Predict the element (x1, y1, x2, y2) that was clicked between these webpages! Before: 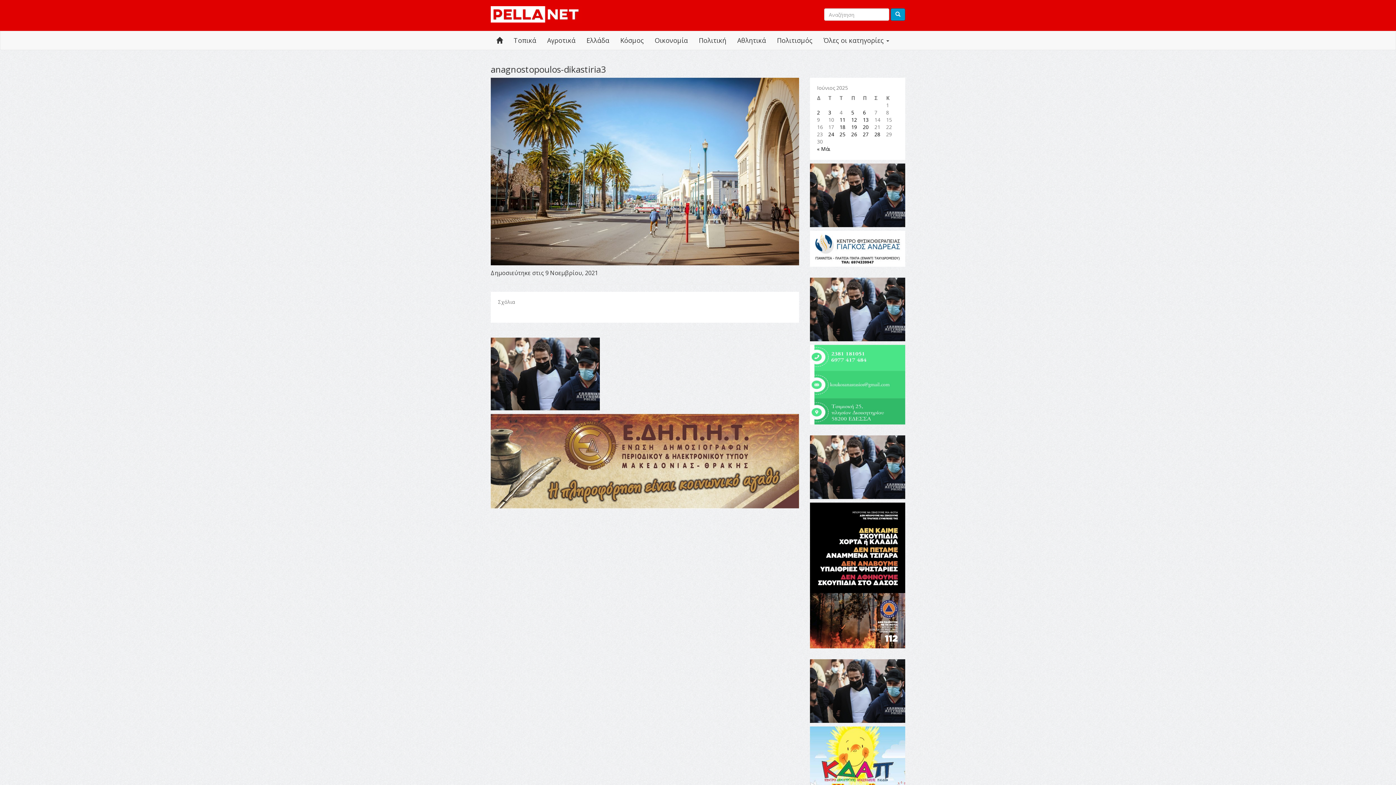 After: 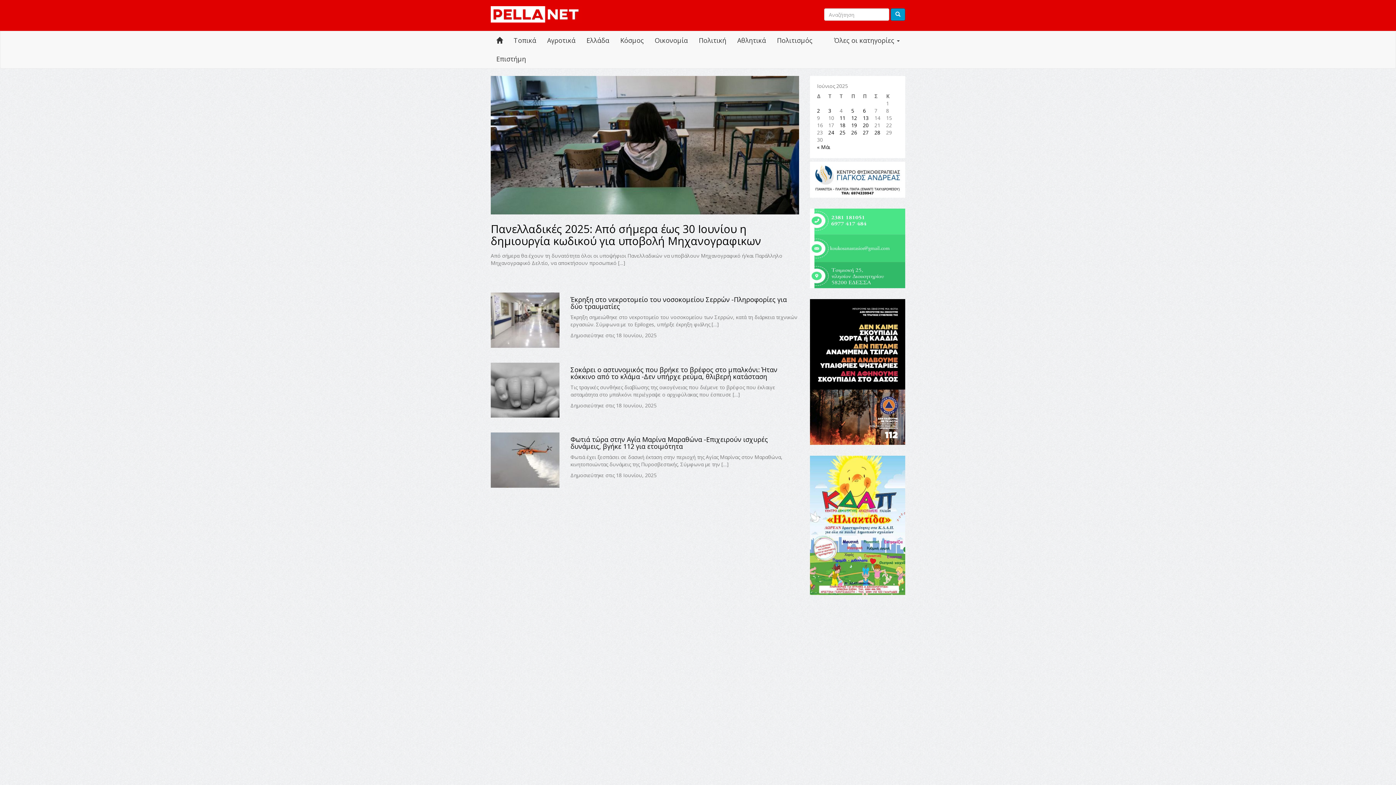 Action: bbox: (839, 123, 845, 130) label: Τα άρθρα δημοσιεύτηκαν την 18 June 2025